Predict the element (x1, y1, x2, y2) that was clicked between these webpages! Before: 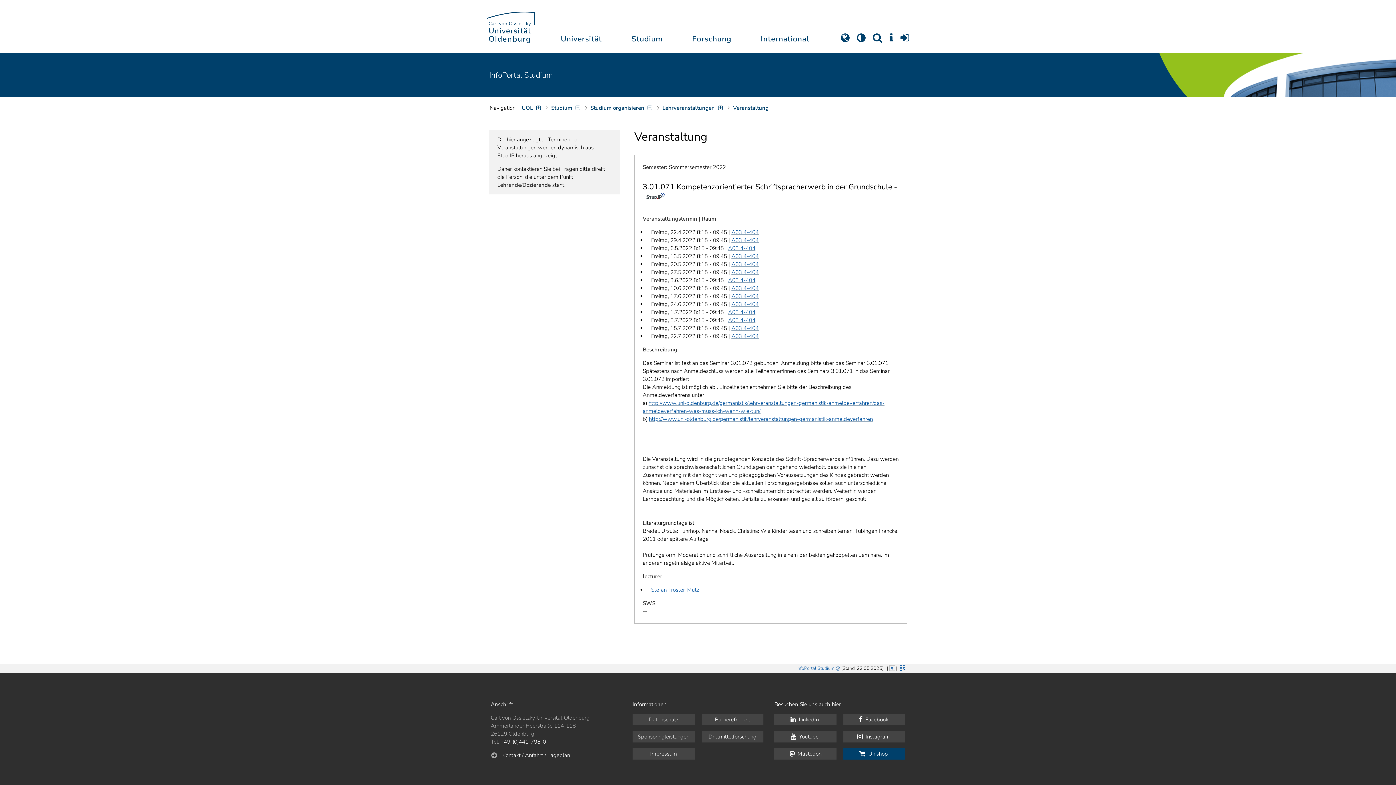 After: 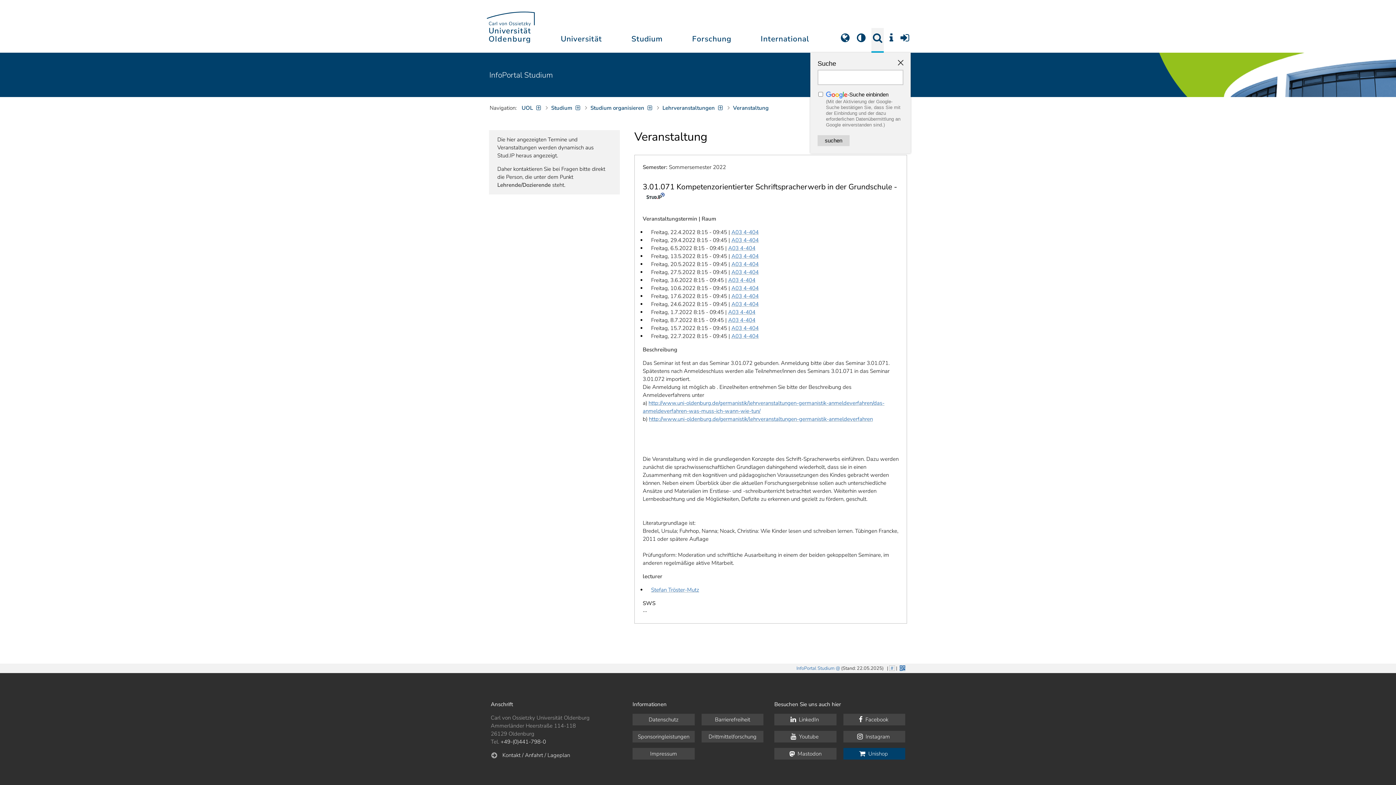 Action: bbox: (871, 27, 884, 52)